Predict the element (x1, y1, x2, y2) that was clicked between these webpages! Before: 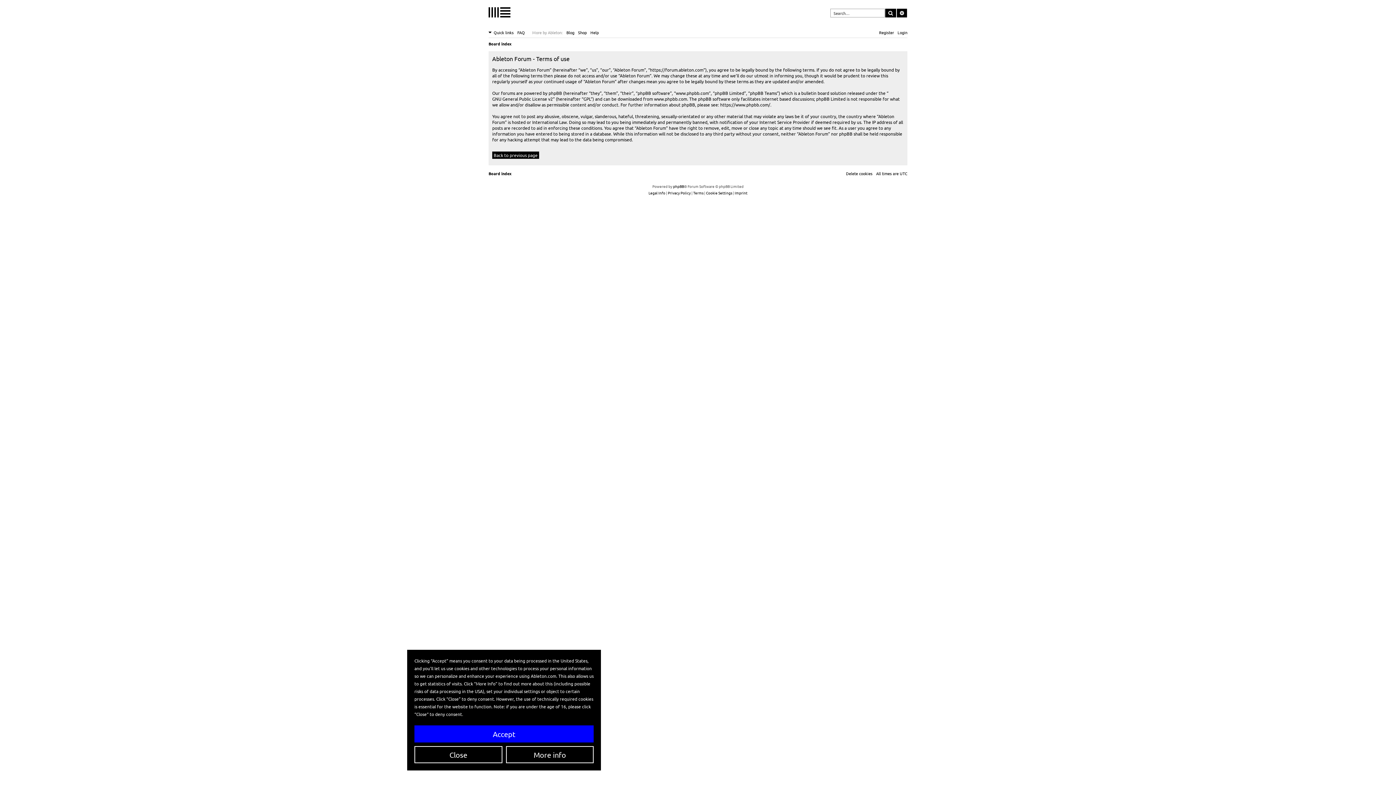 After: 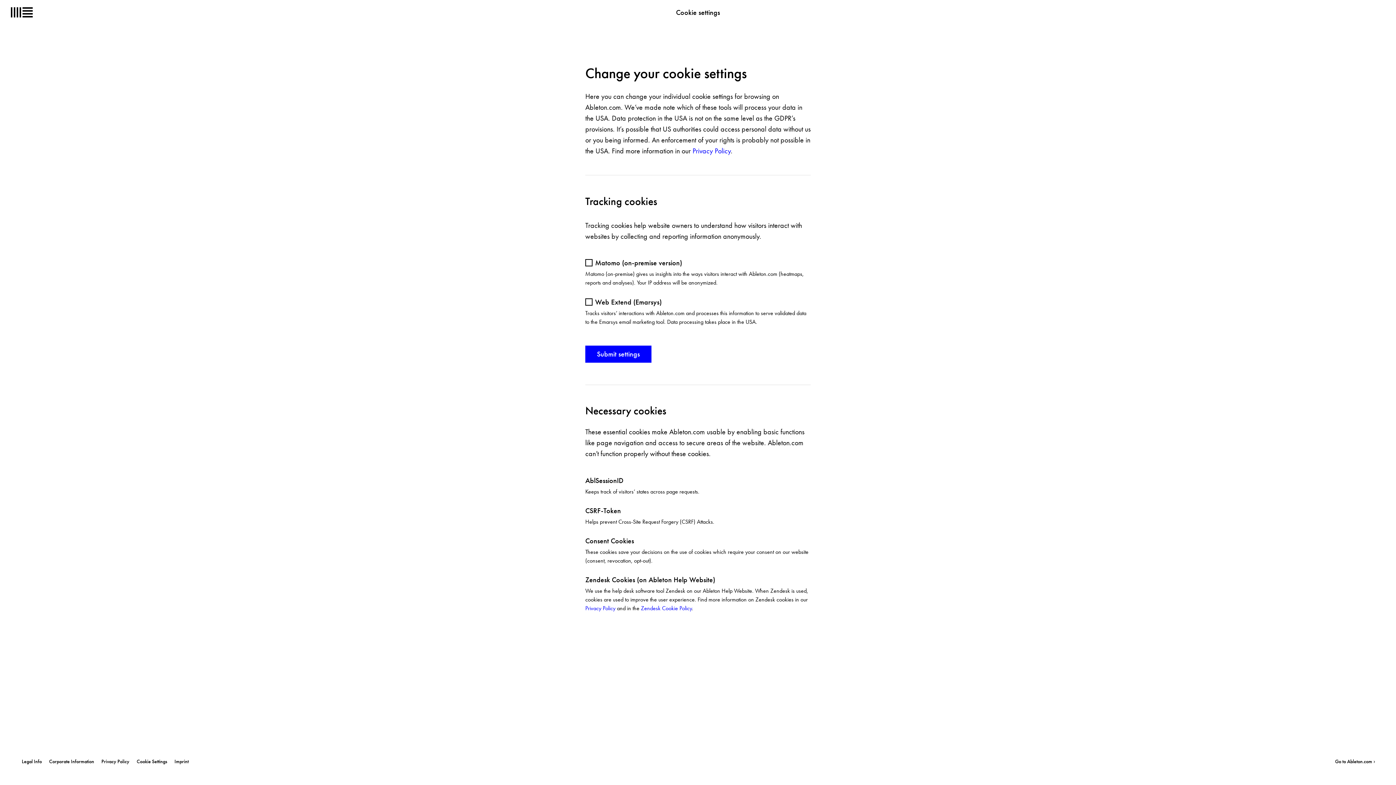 Action: label: Cookie Settings bbox: (706, 189, 732, 196)